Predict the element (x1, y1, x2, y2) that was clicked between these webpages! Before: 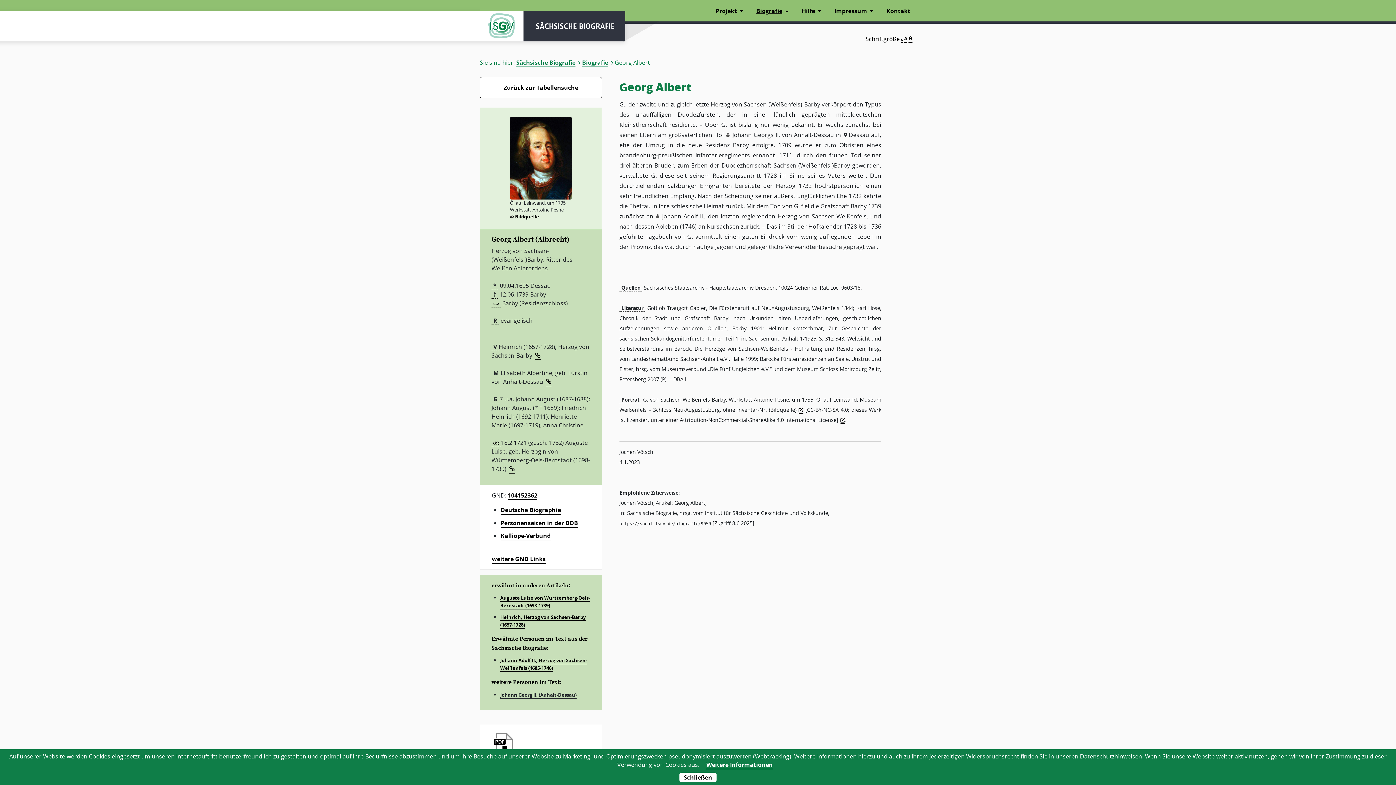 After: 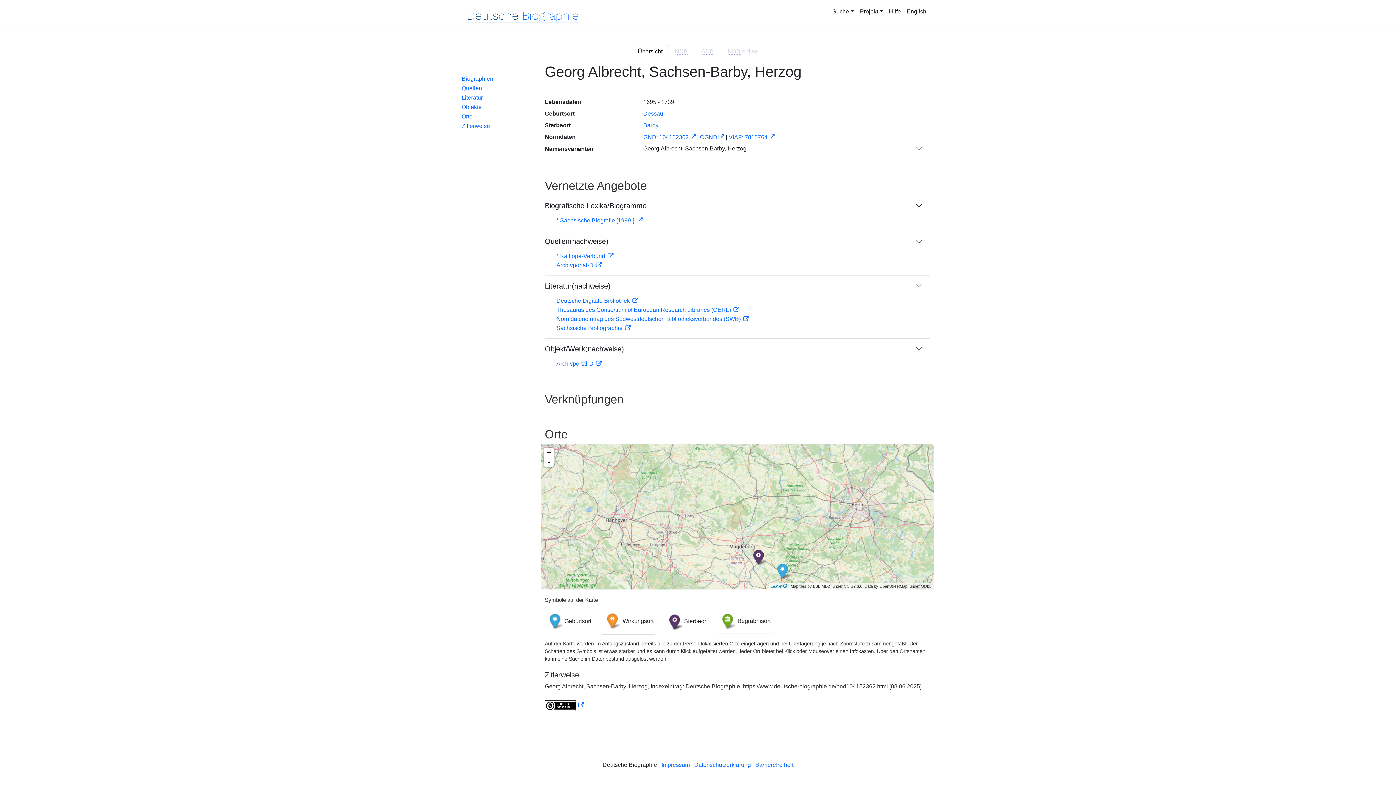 Action: label: Deutsche Biographie bbox: (500, 506, 561, 515)